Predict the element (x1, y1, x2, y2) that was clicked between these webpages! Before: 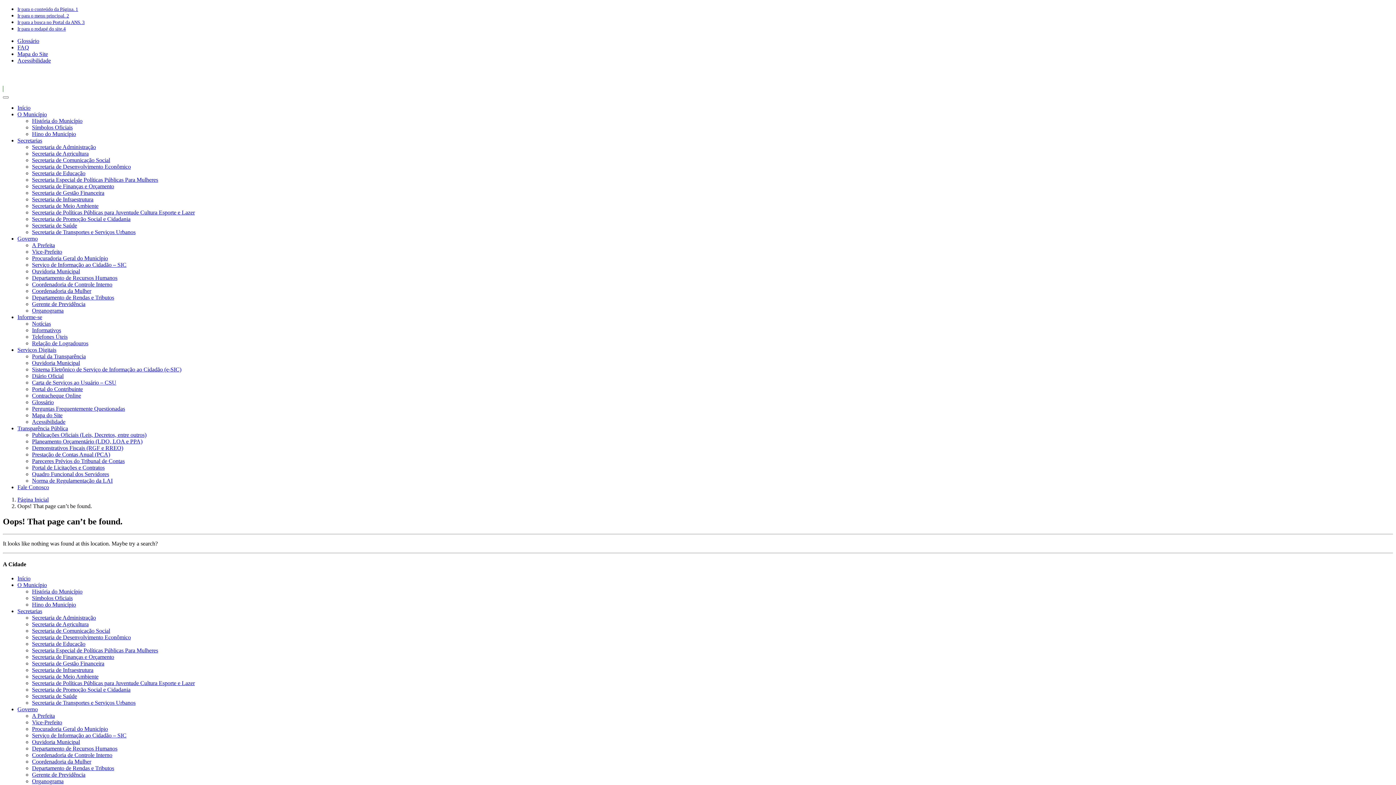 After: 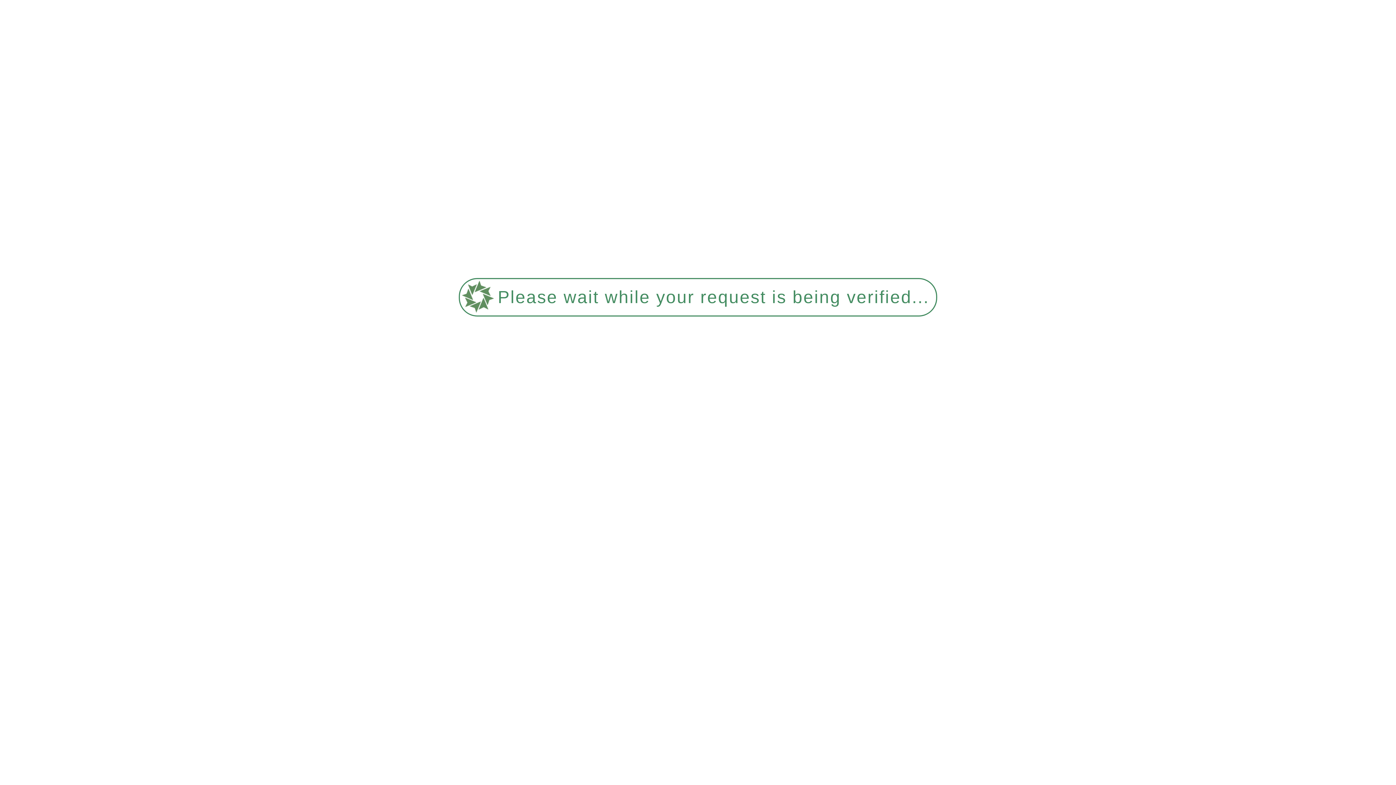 Action: label: Departamento de Rendas e Tributos bbox: (32, 765, 114, 771)